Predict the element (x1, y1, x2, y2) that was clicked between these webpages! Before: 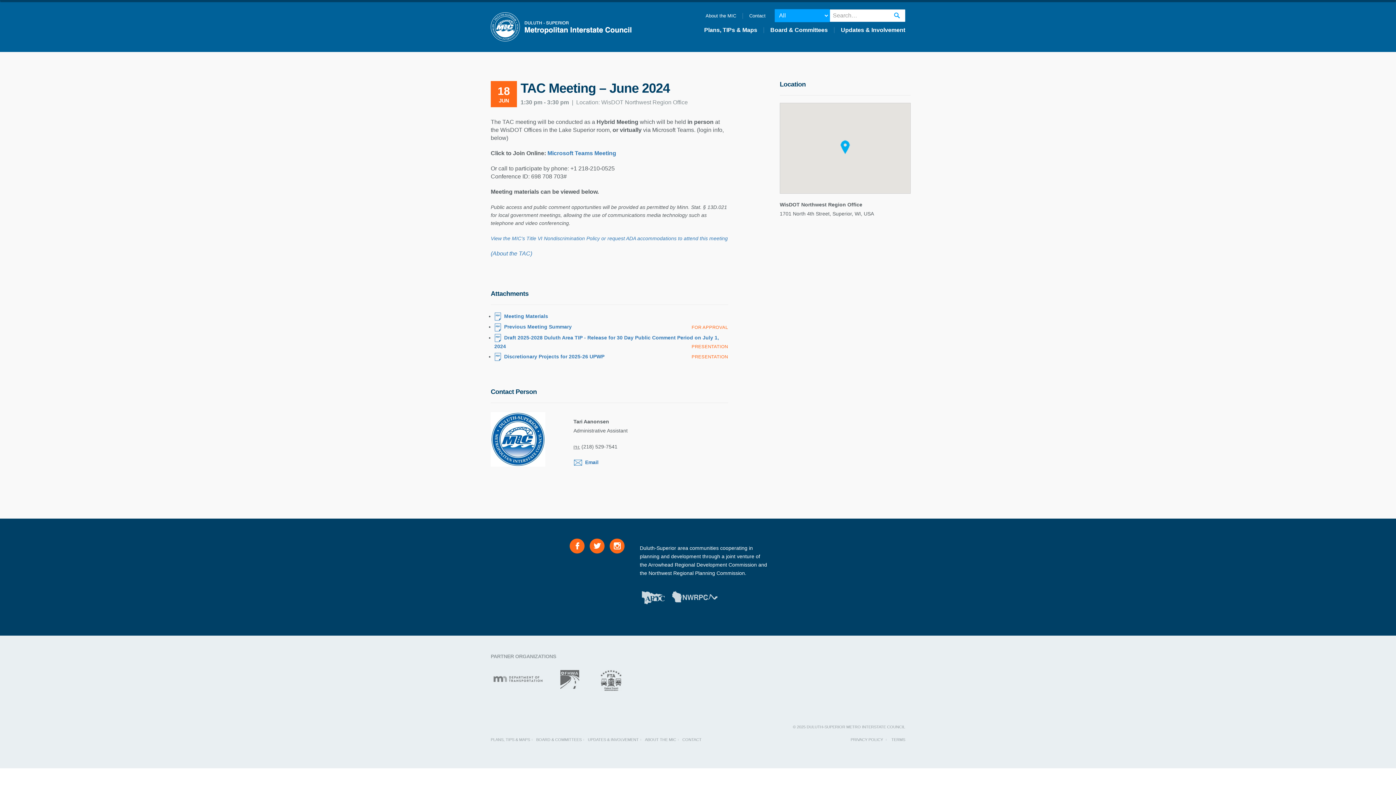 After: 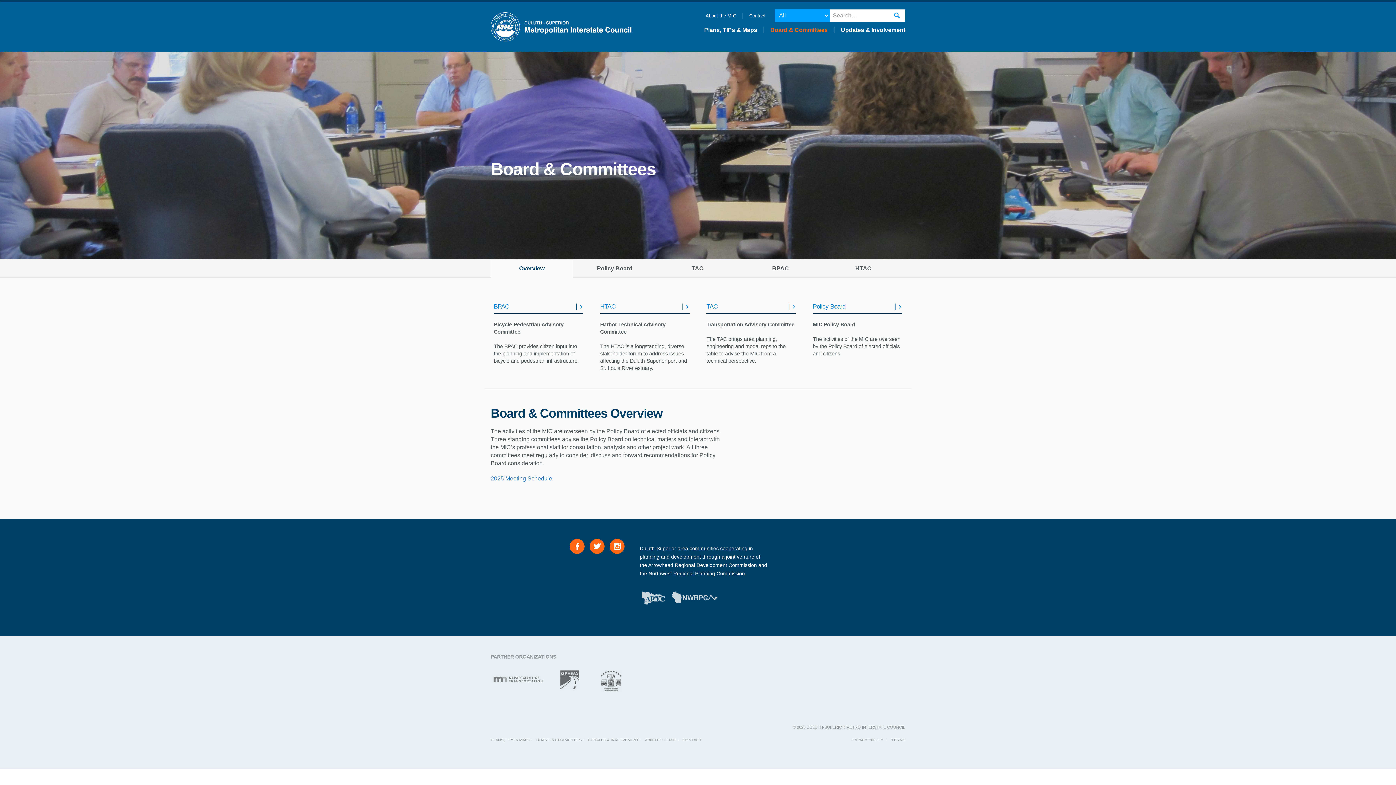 Action: label: BOARD & COMMITTEES| bbox: (536, 737, 588, 742)